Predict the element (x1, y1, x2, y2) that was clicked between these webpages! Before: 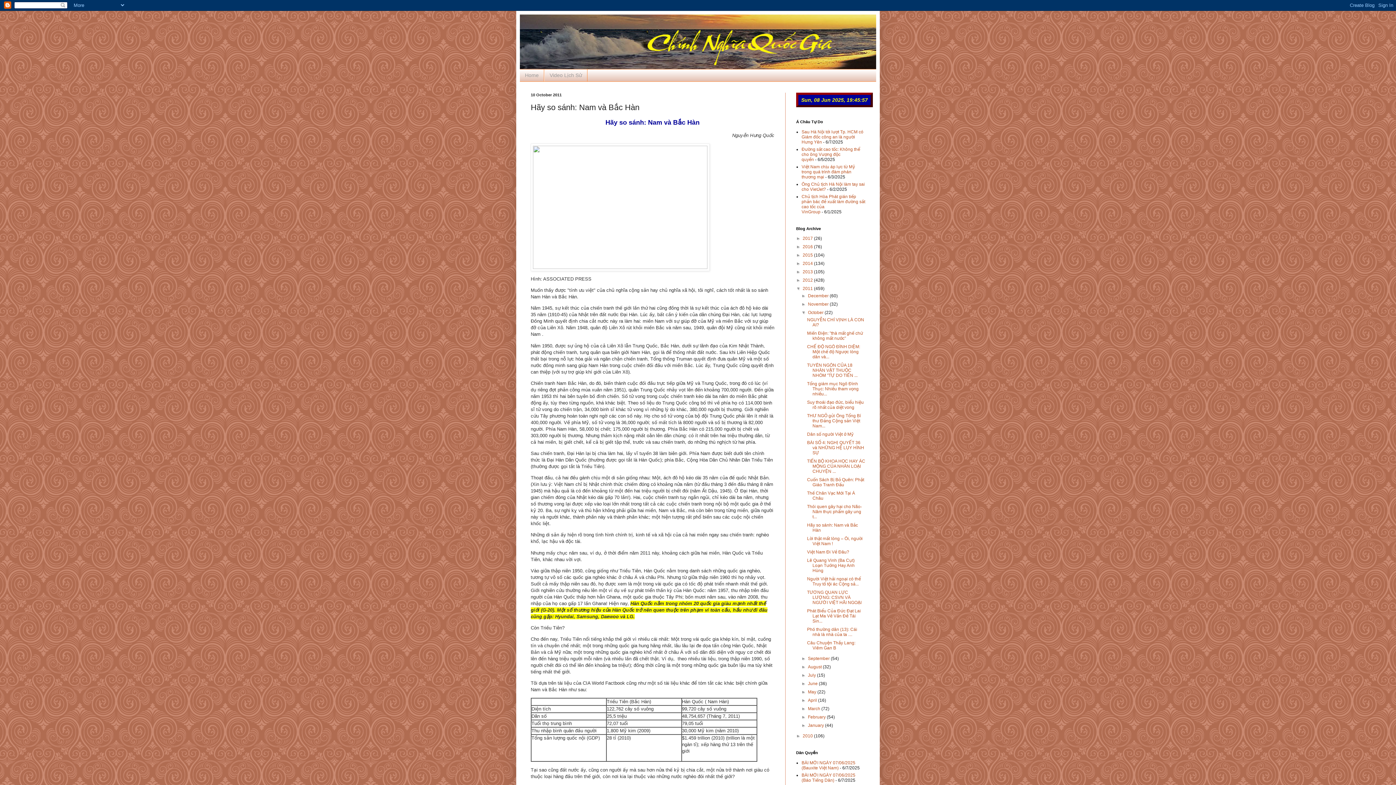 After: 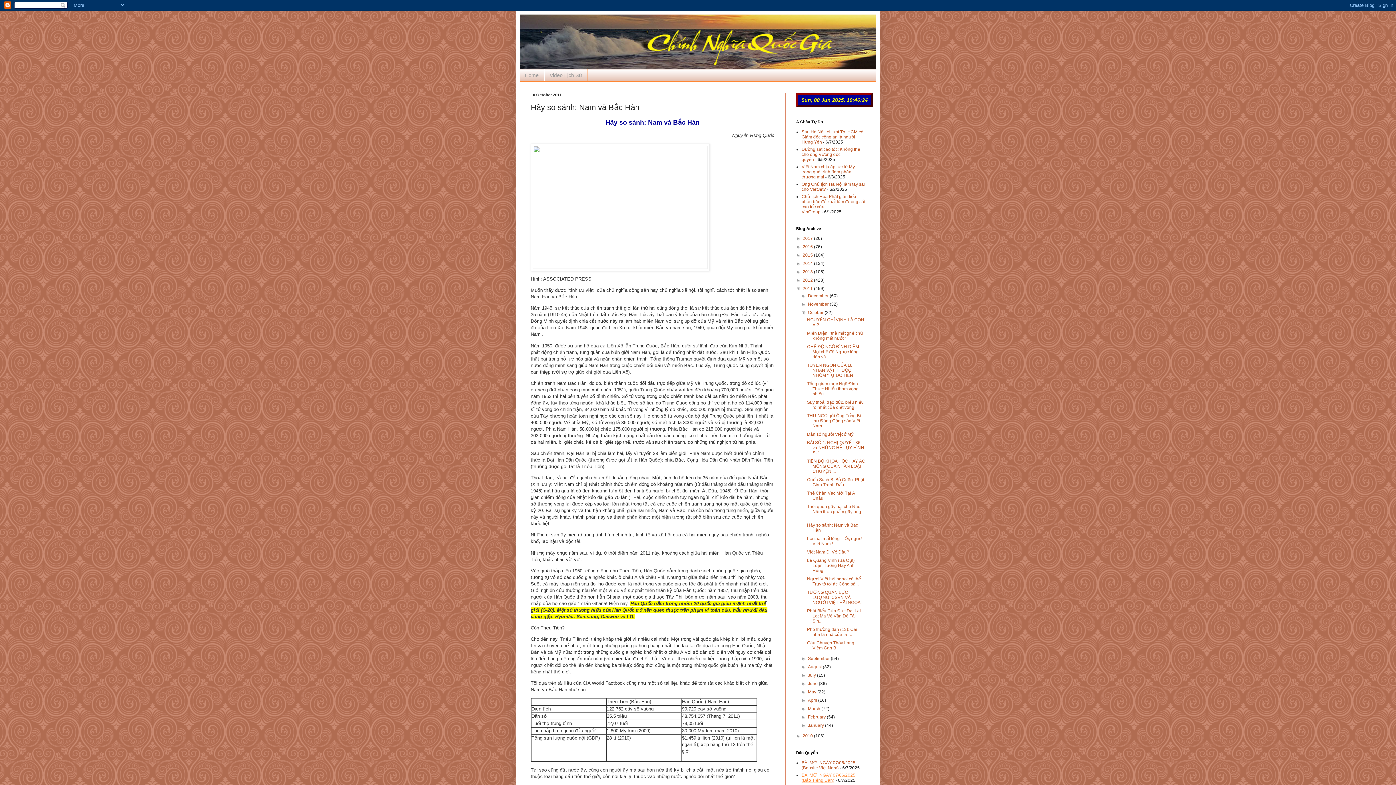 Action: bbox: (801, 773, 855, 783) label: BÀI MỚI NGÀY 07/06/2025 (Báo Tiếng Dân)